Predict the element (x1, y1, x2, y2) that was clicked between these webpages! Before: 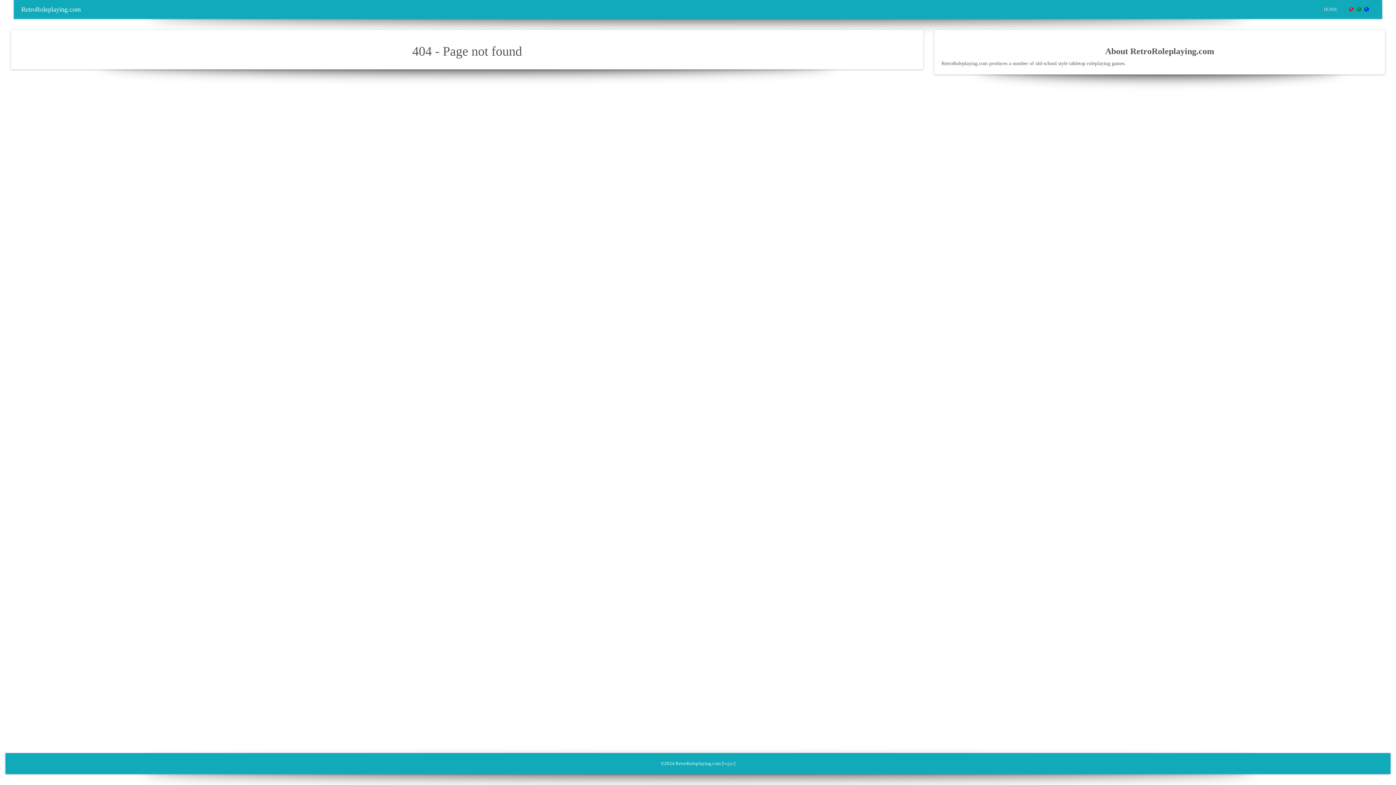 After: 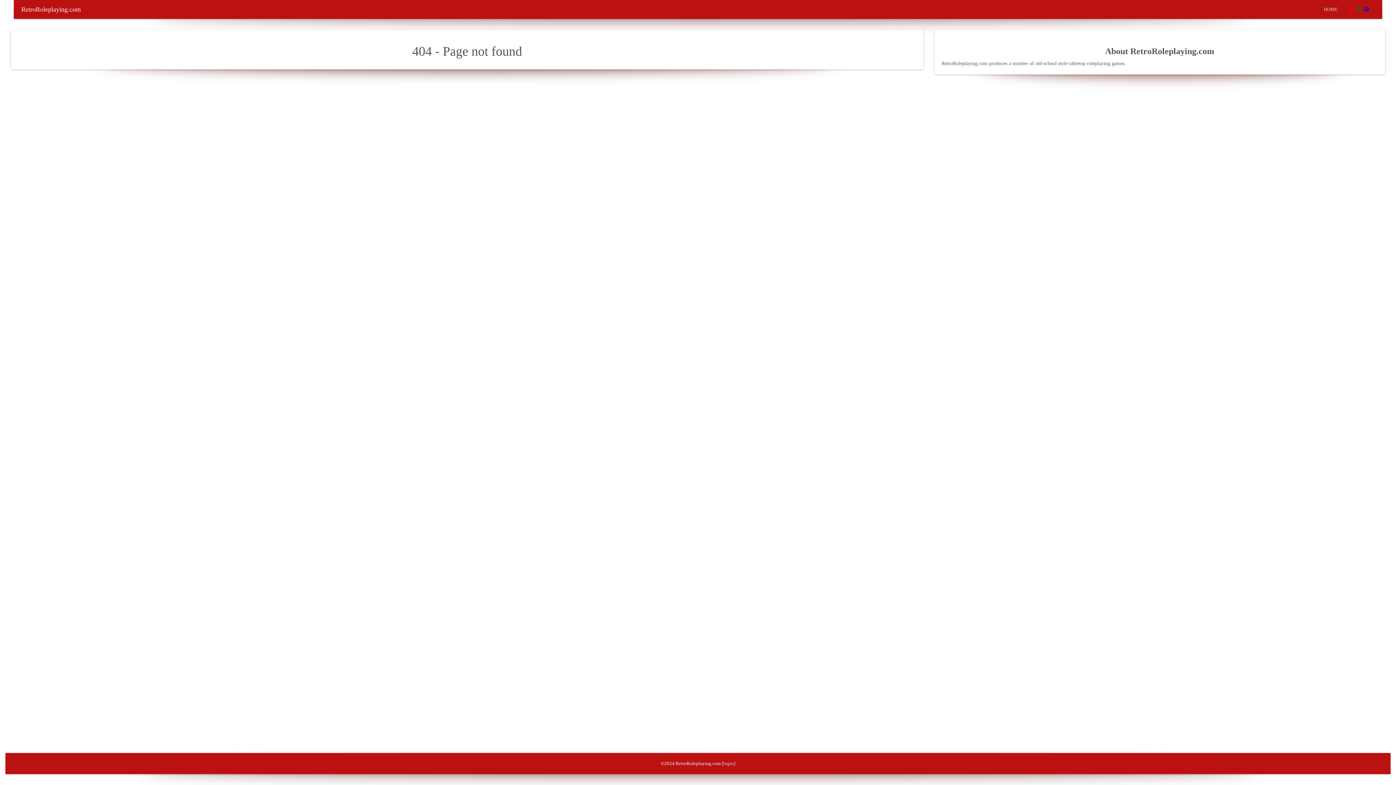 Action: bbox: (1347, 0, 1355, 18)